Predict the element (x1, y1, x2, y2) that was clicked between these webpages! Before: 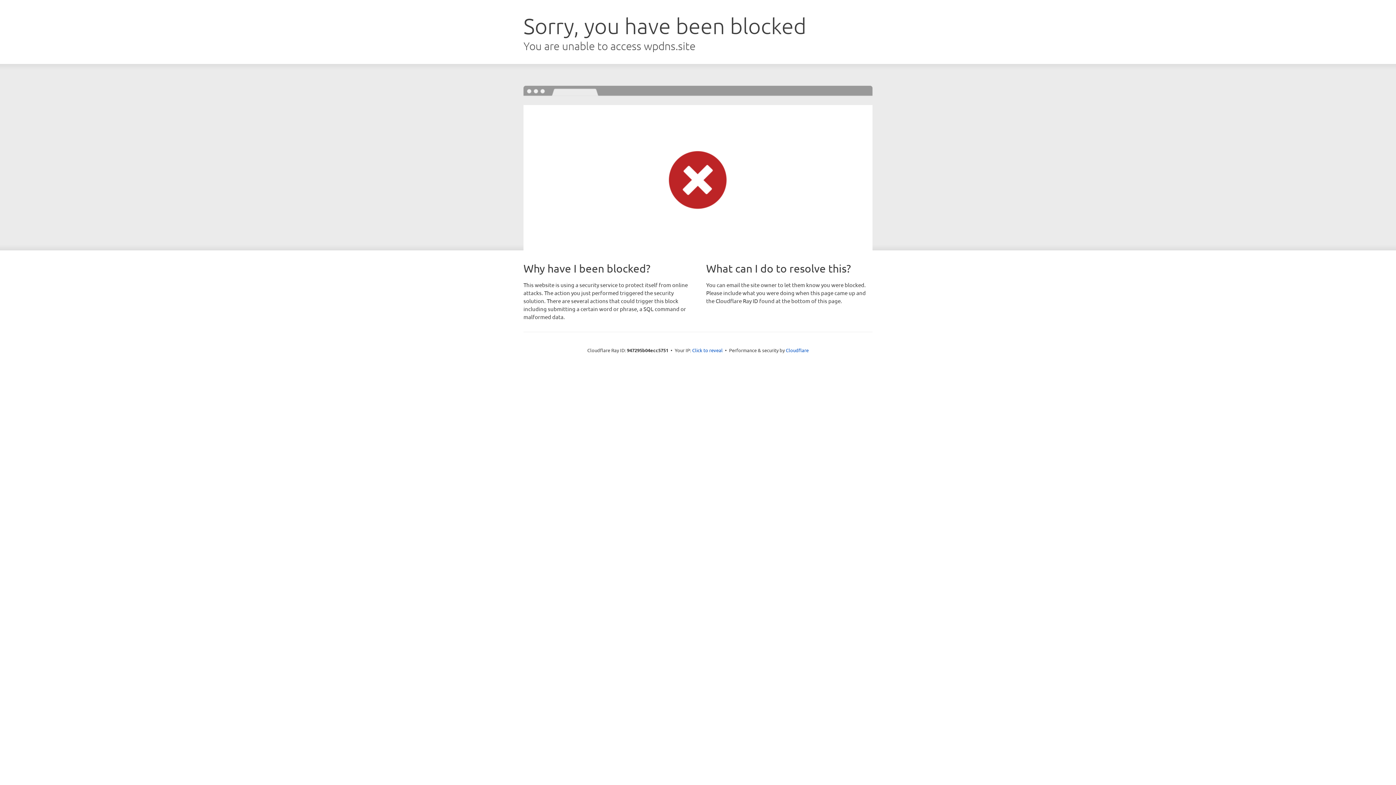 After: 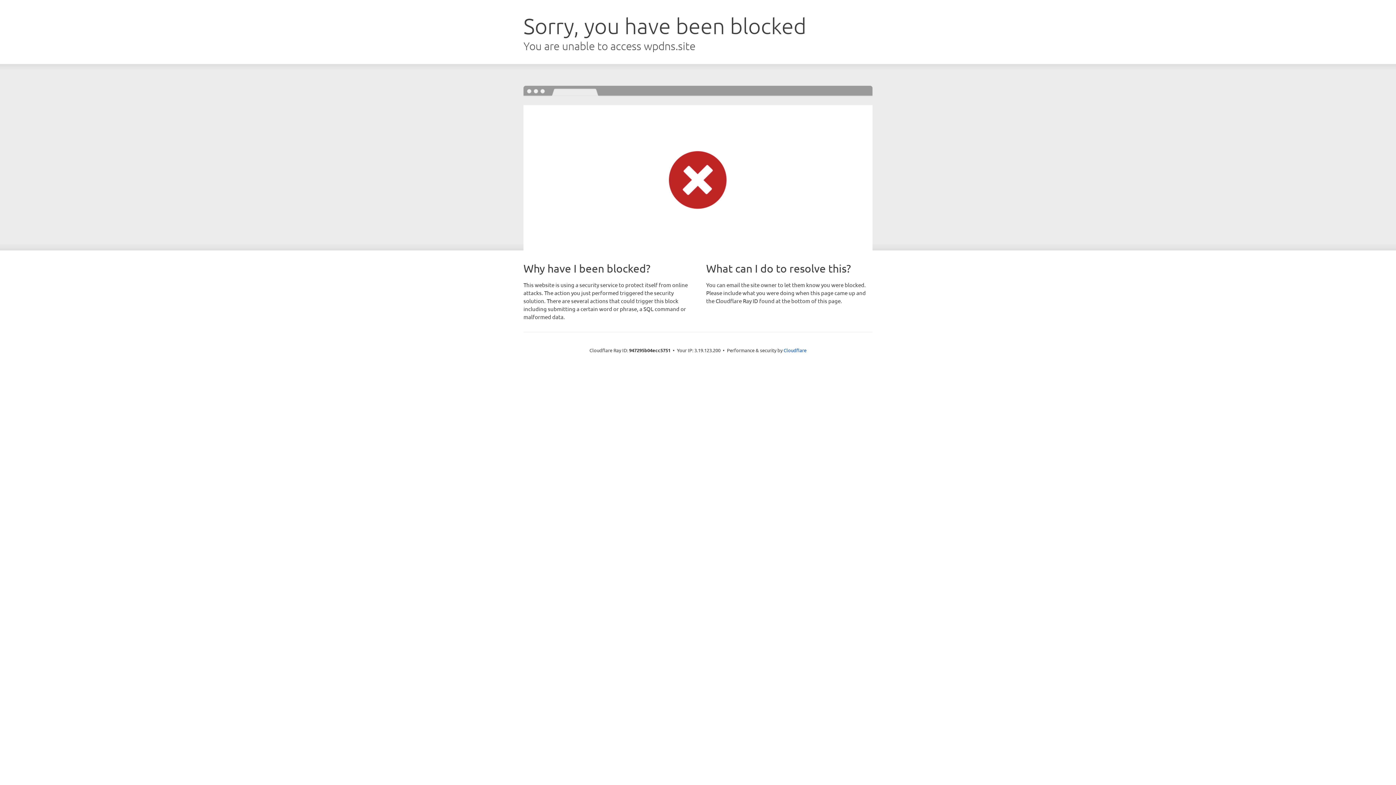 Action: label: Click to reveal bbox: (692, 346, 722, 353)